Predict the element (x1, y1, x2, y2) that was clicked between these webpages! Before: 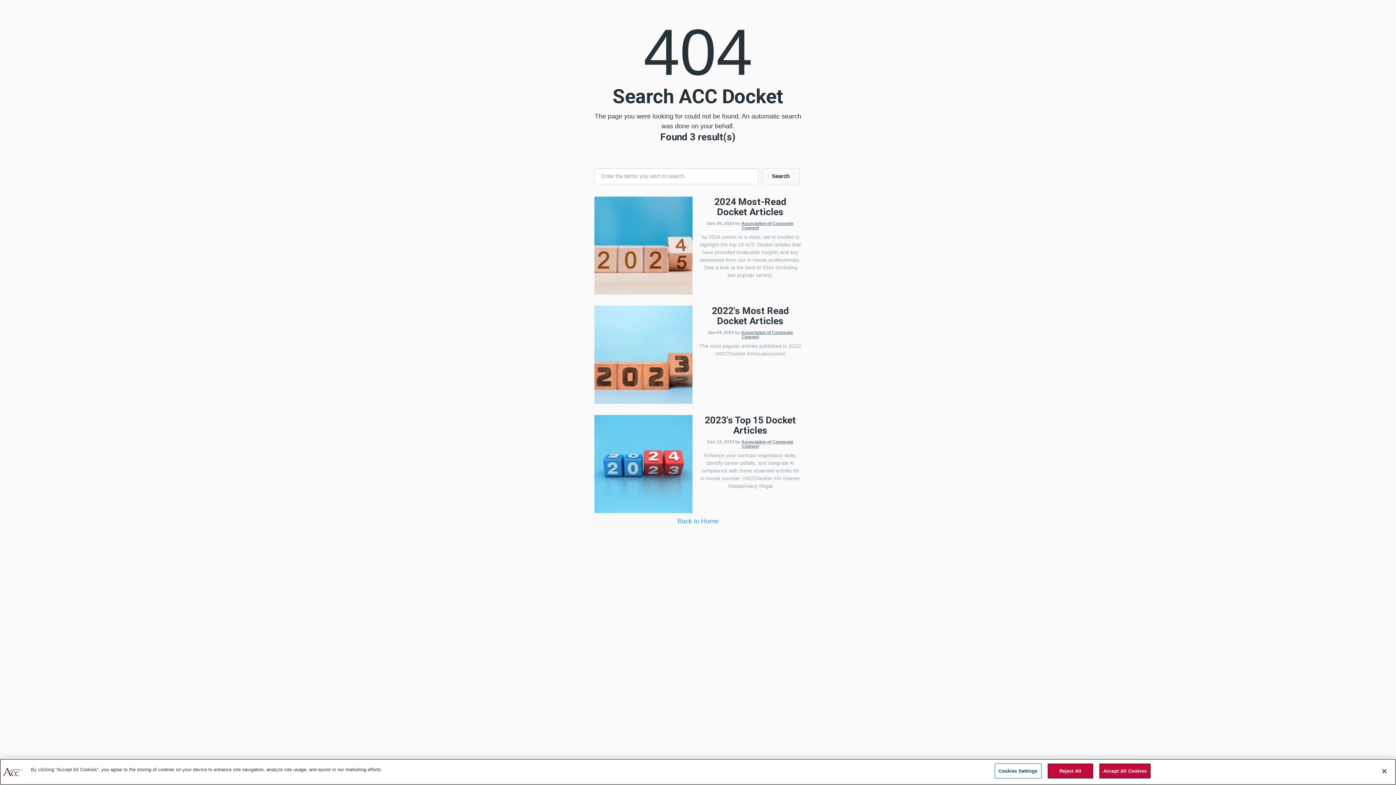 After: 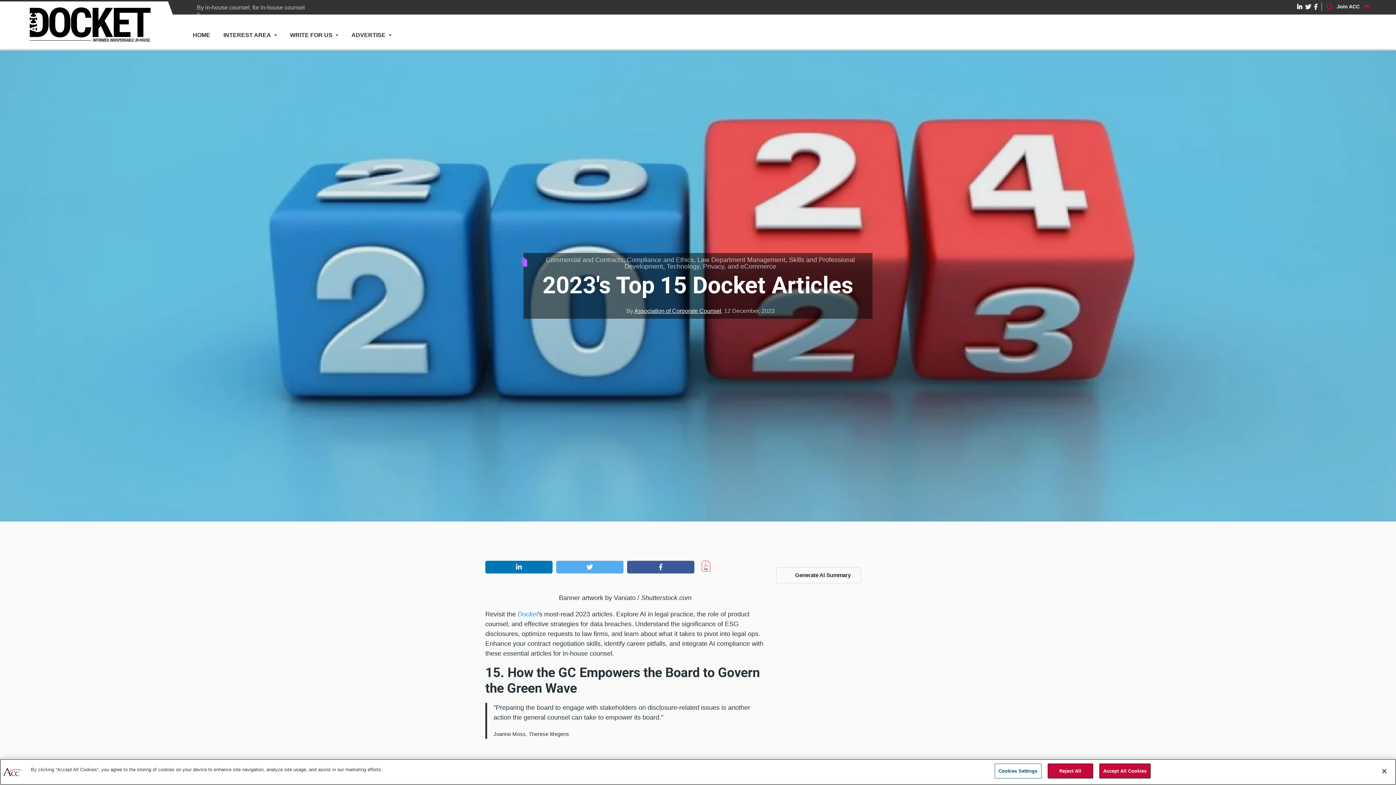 Action: bbox: (594, 415, 692, 513)